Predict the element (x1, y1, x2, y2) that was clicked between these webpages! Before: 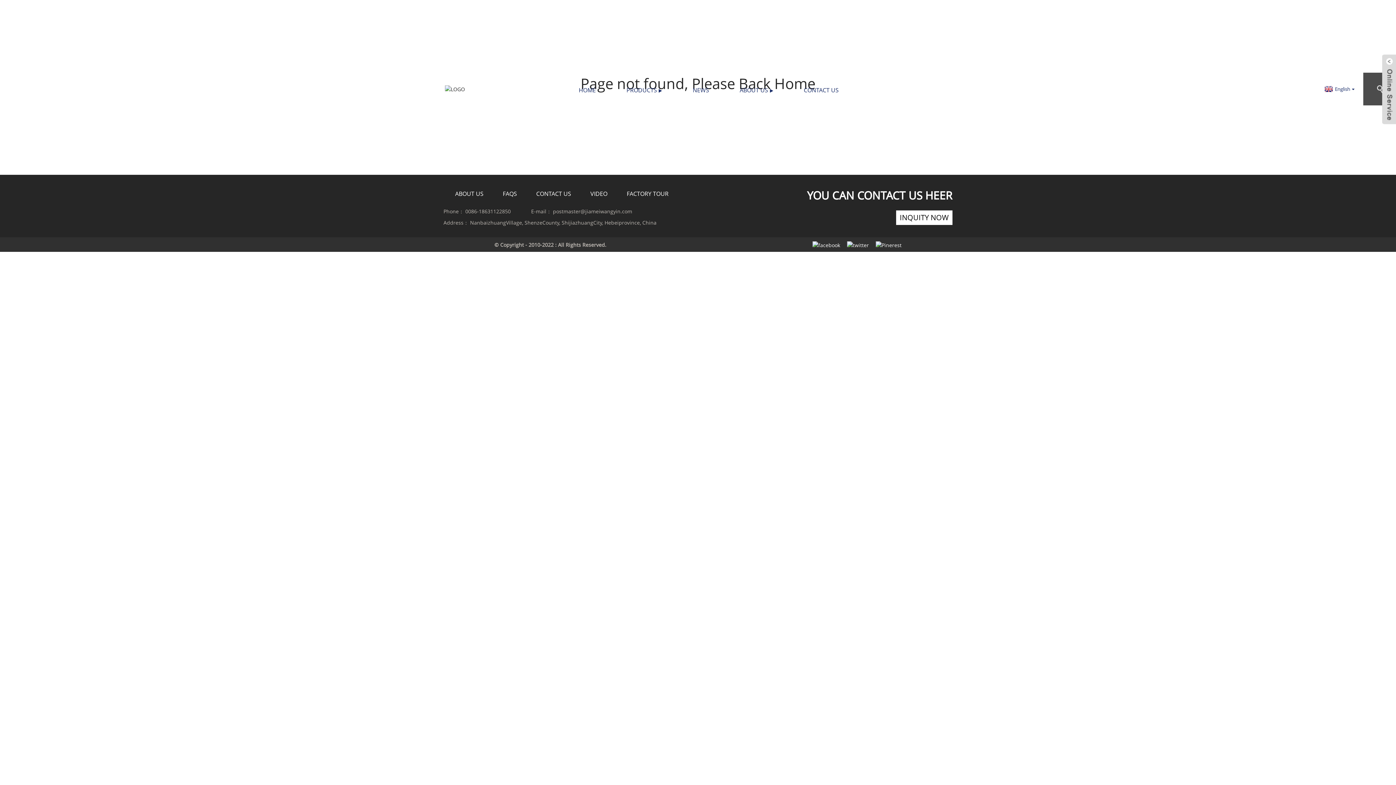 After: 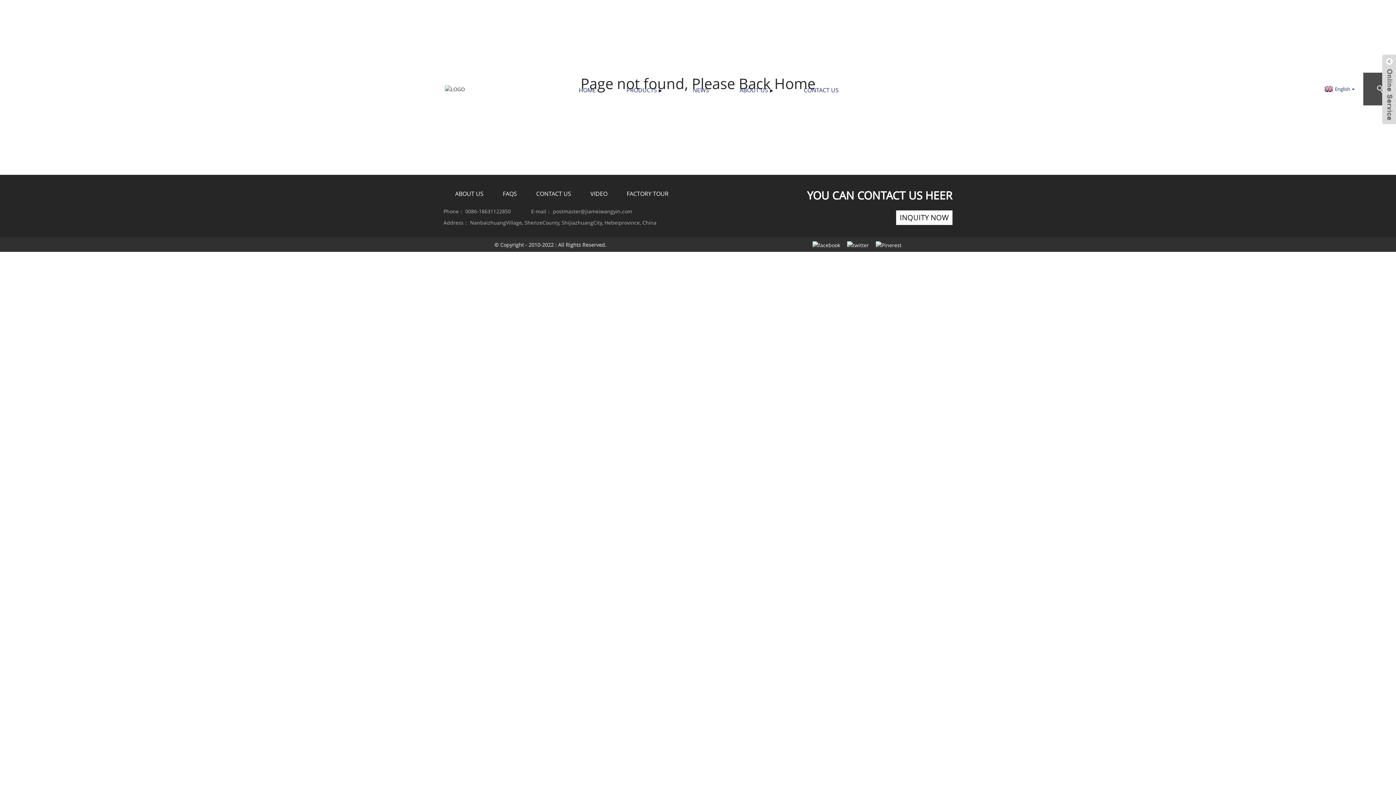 Action: bbox: (876, 240, 901, 248)